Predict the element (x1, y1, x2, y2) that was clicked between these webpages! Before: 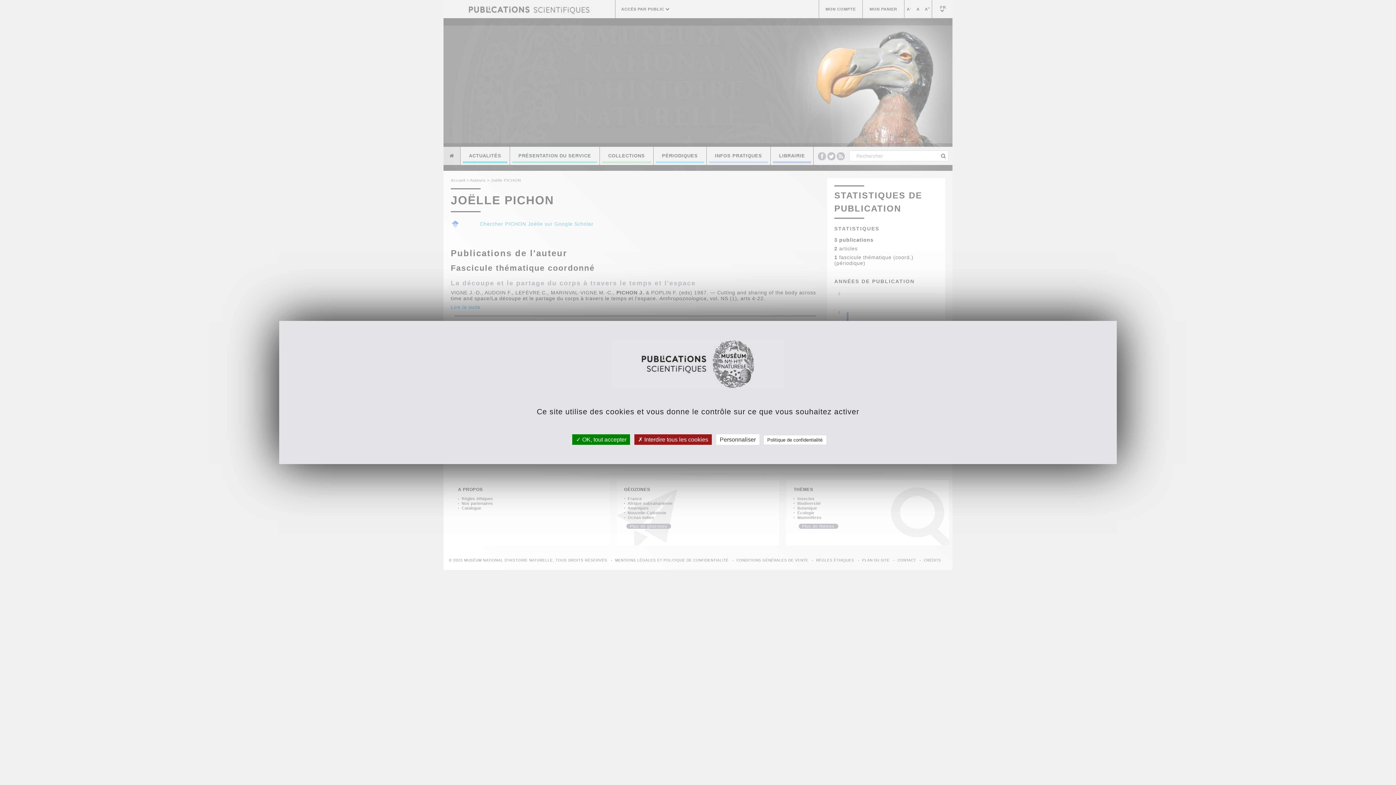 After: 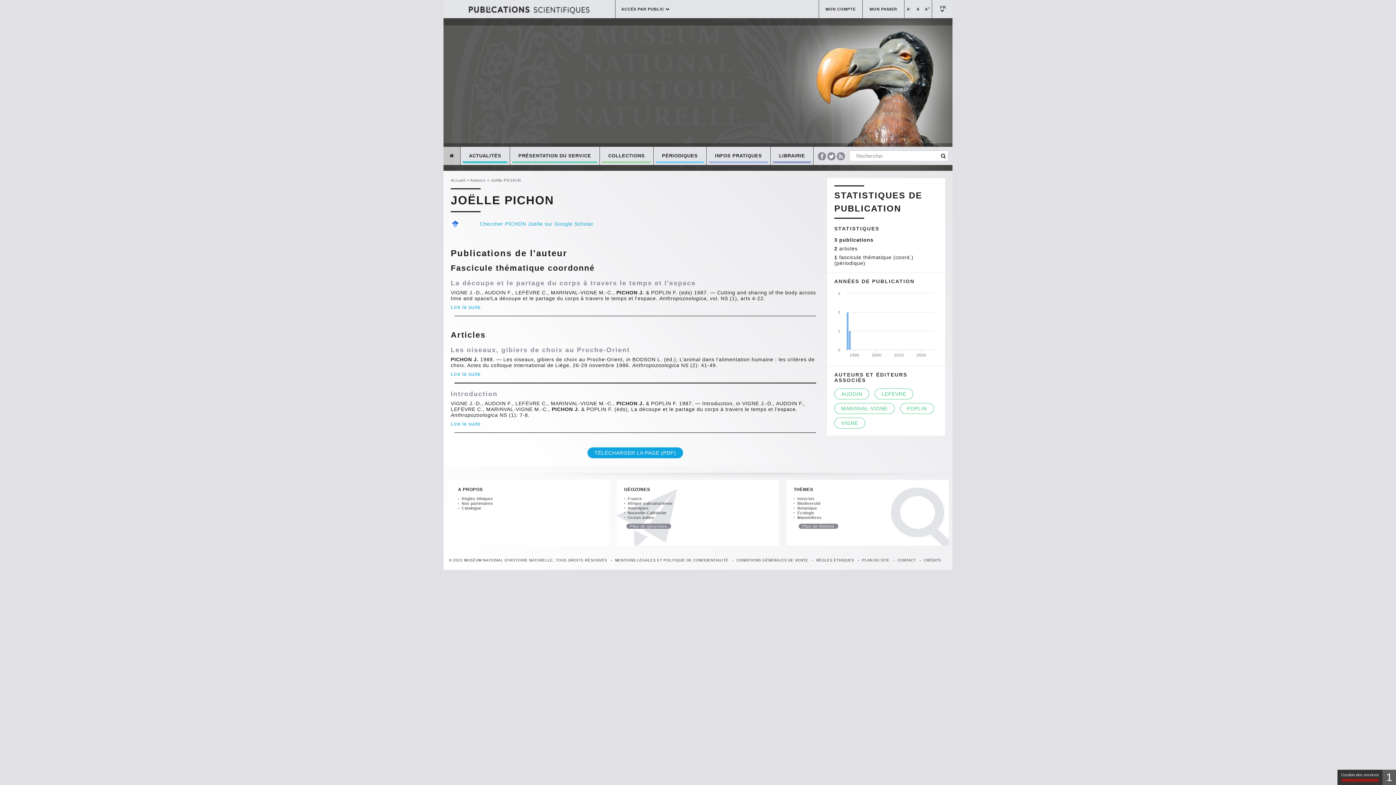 Action: label:  Interdire tous les cookies bbox: (634, 434, 712, 445)